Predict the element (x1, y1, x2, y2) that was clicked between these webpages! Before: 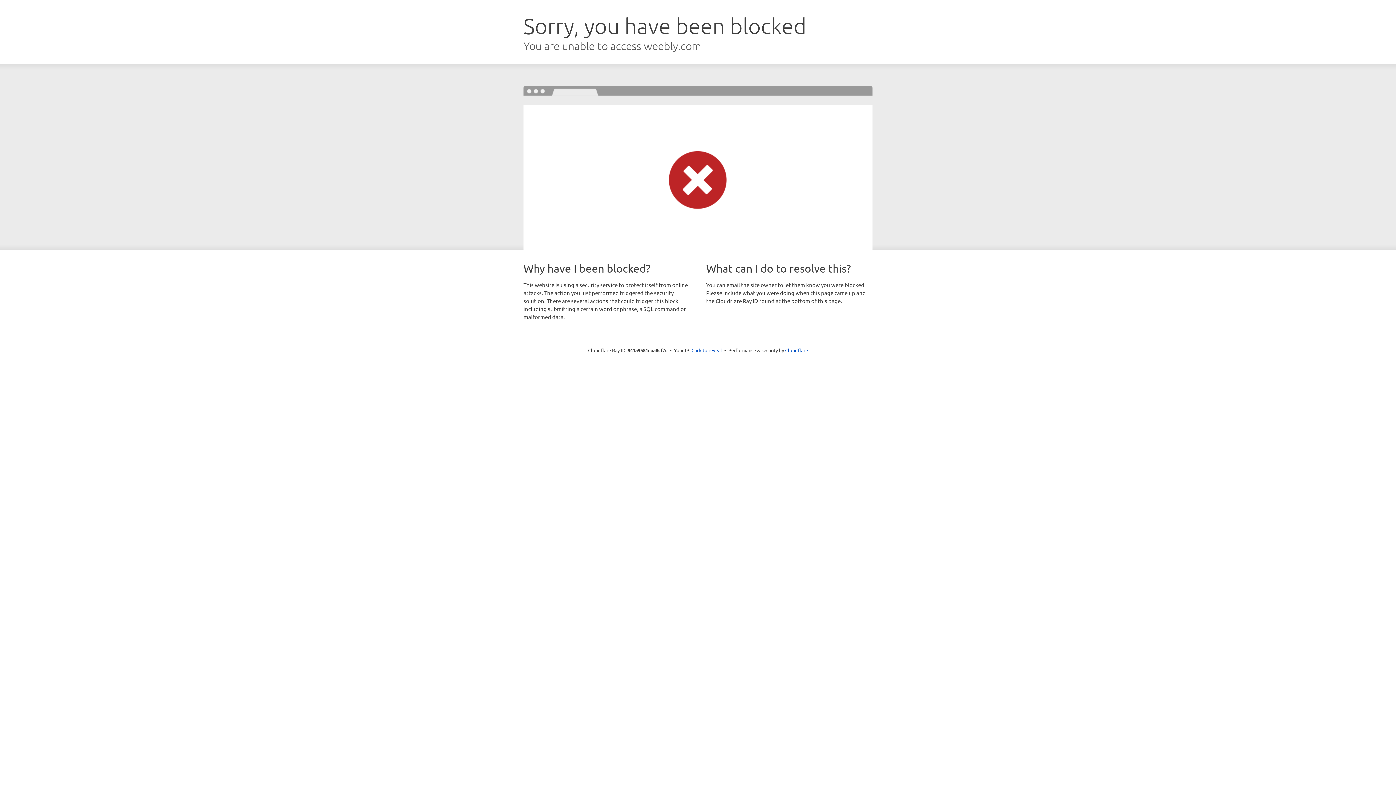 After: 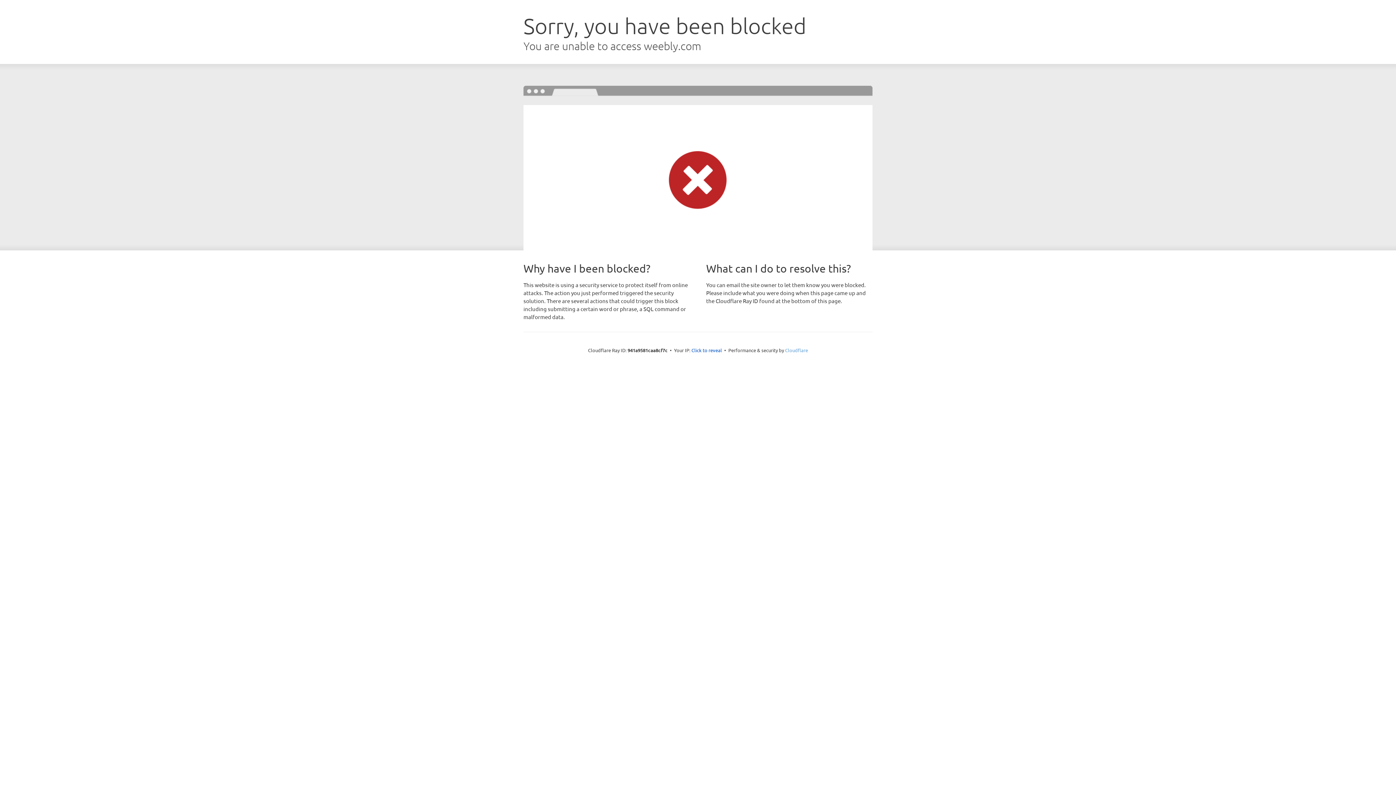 Action: label: Cloudflare bbox: (785, 347, 808, 353)